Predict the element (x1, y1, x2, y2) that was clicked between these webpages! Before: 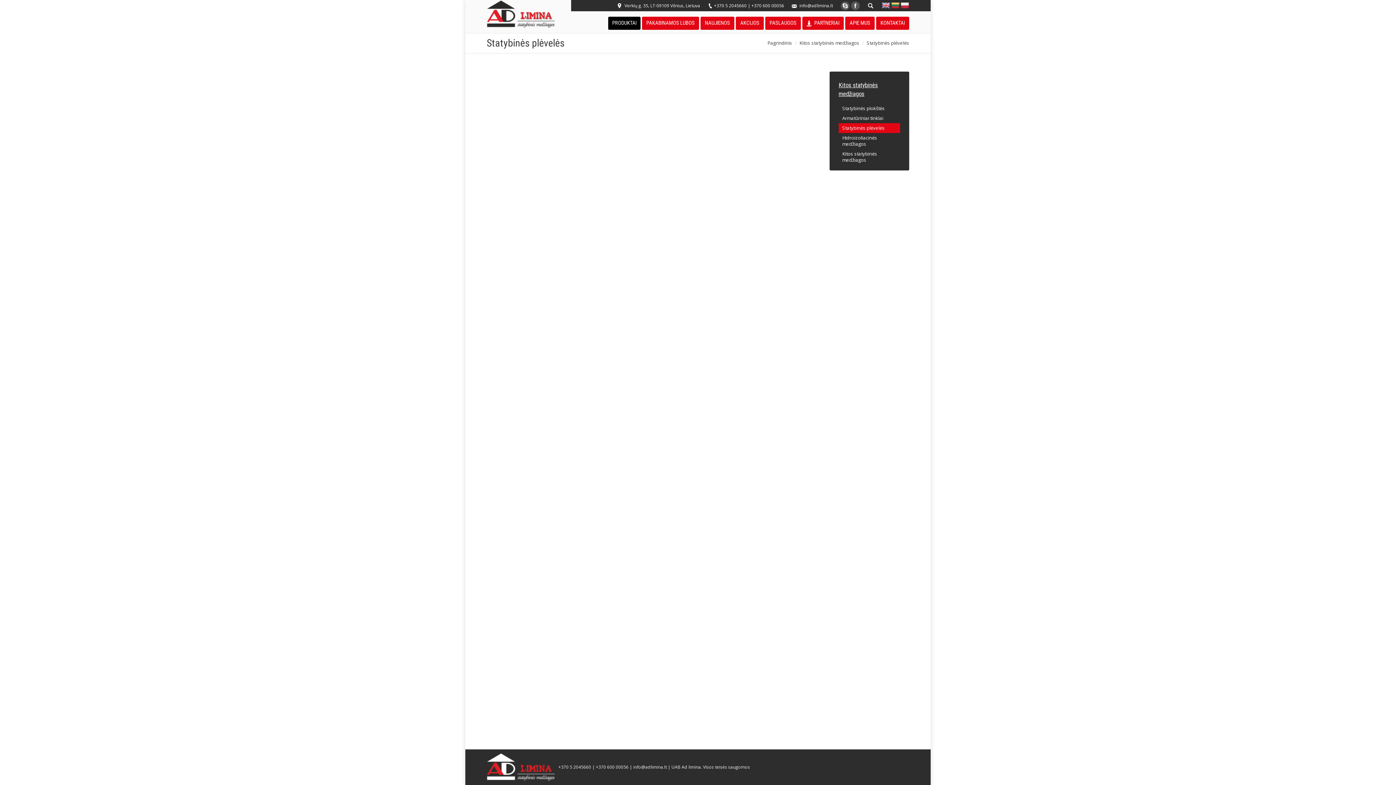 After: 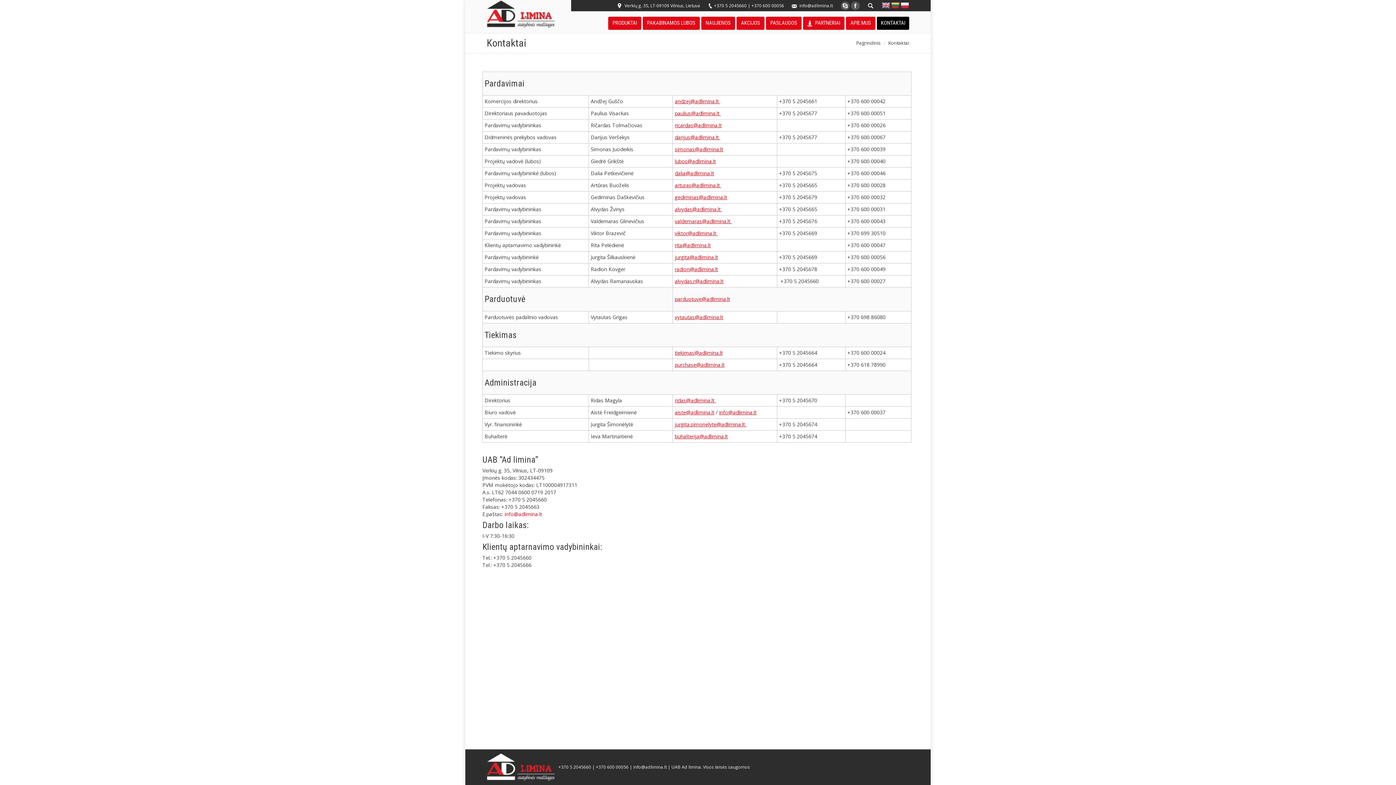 Action: bbox: (876, 16, 909, 29) label: KONTAKTAI